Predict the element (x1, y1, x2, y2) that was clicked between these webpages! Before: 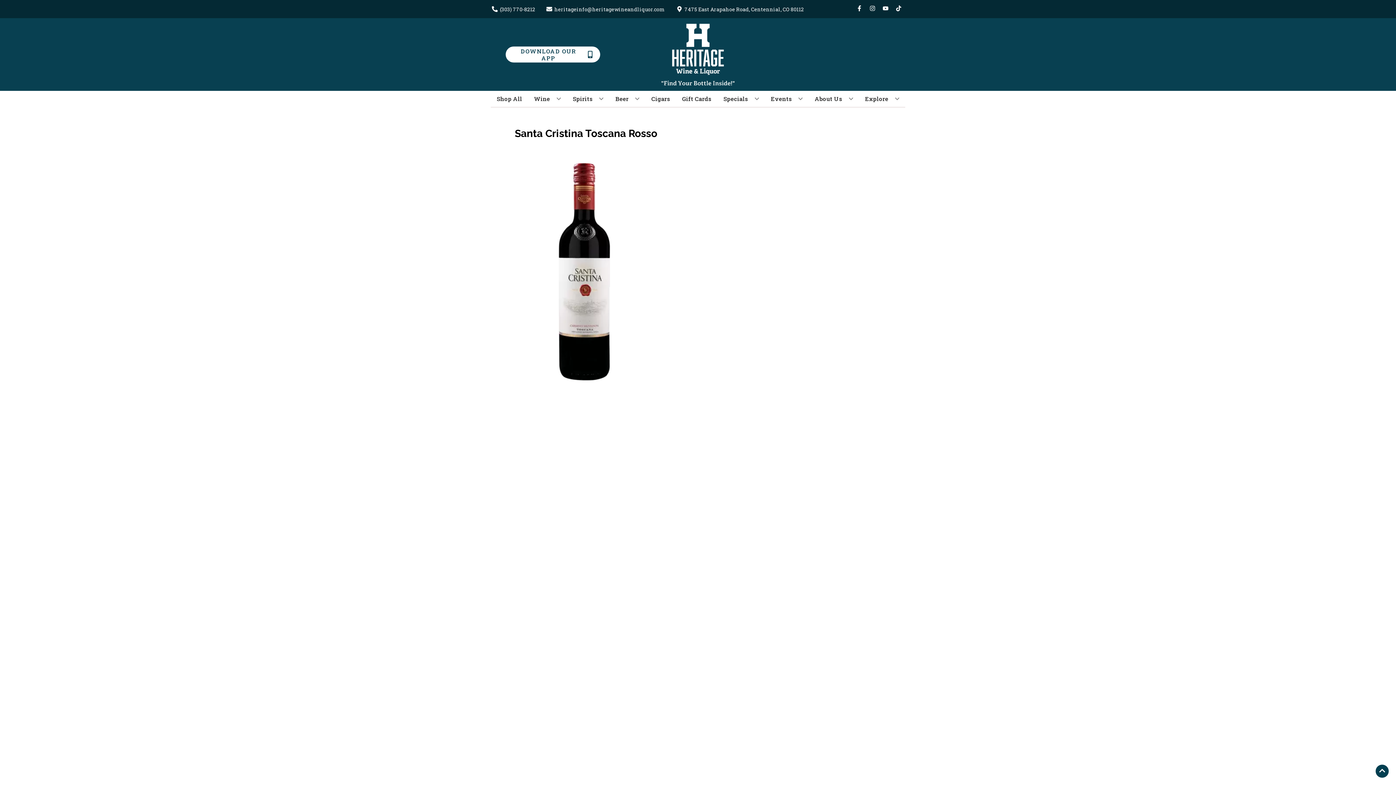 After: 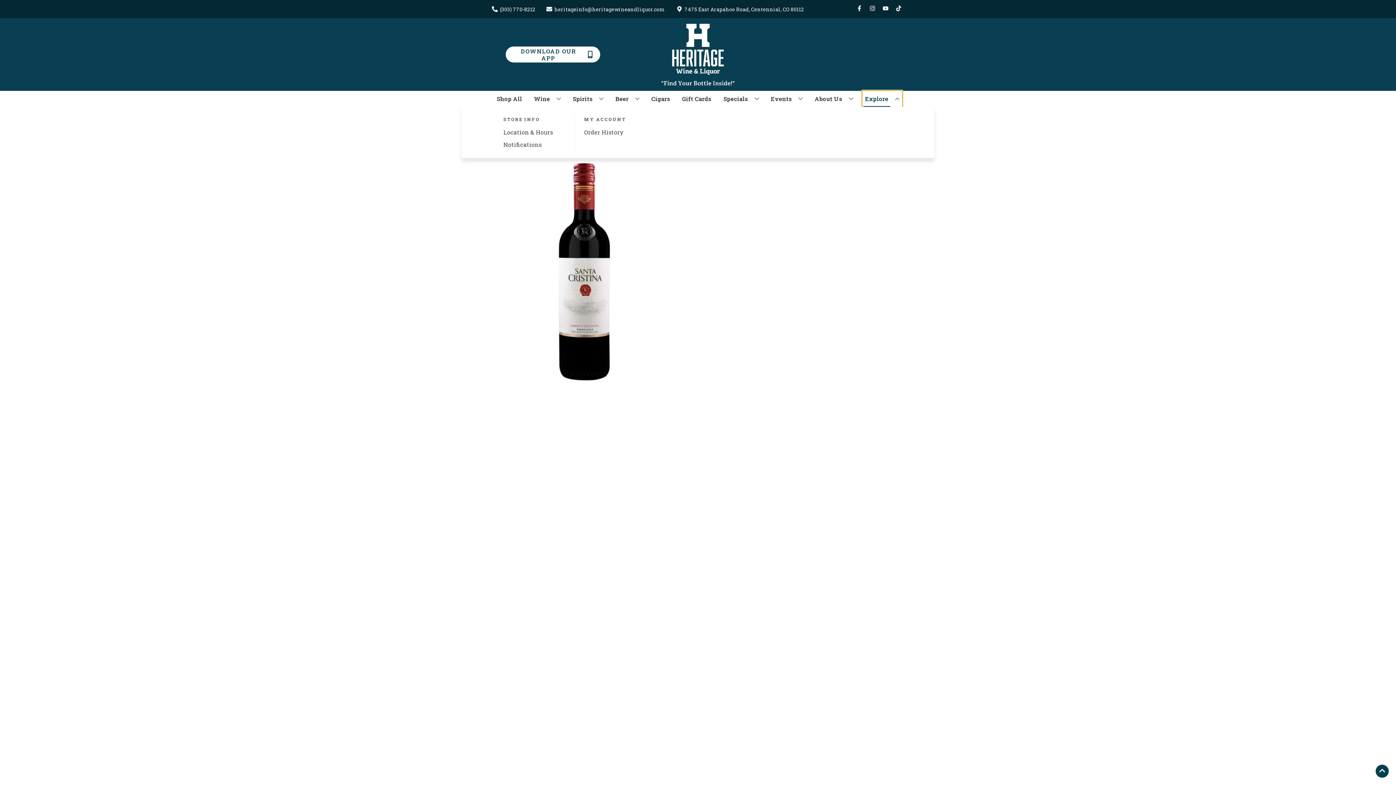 Action: label: Explore bbox: (862, 90, 902, 106)